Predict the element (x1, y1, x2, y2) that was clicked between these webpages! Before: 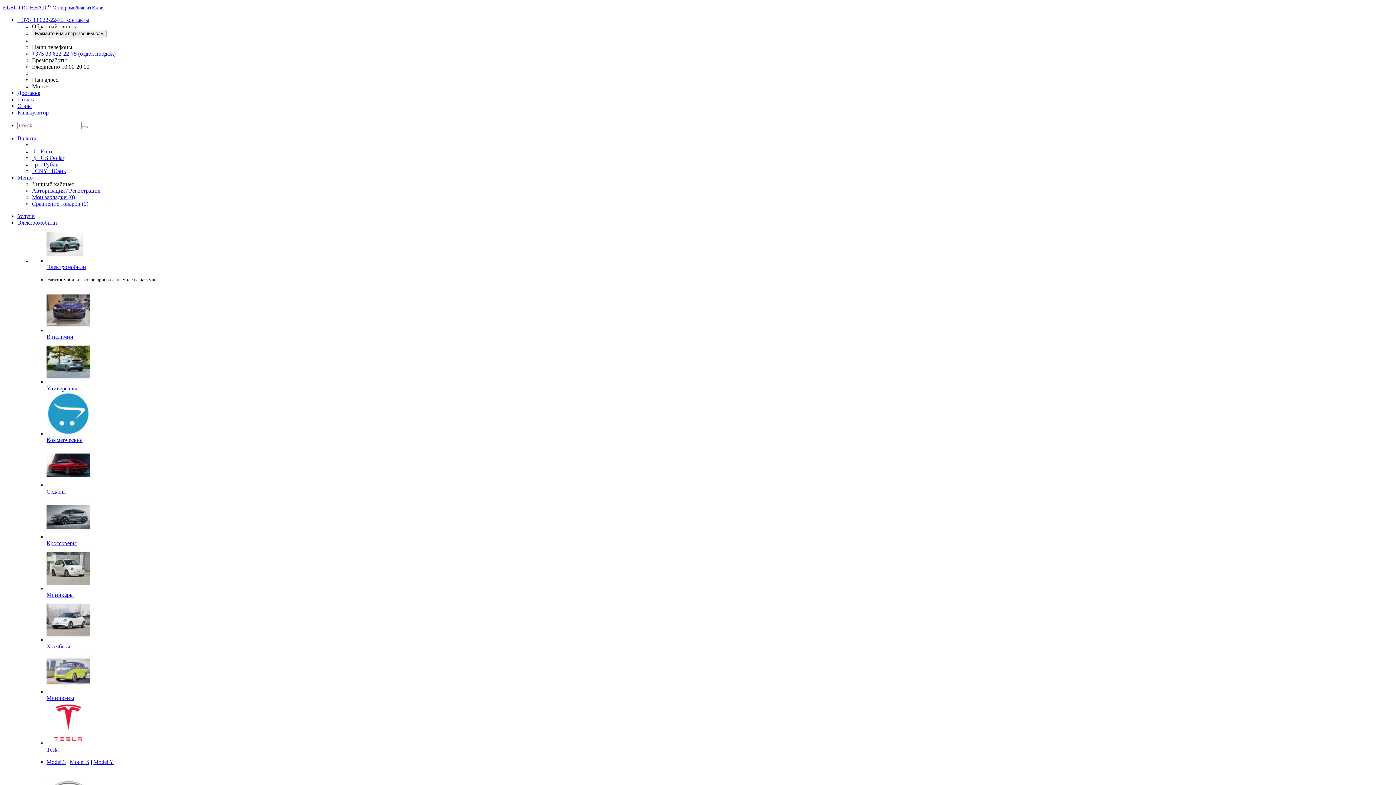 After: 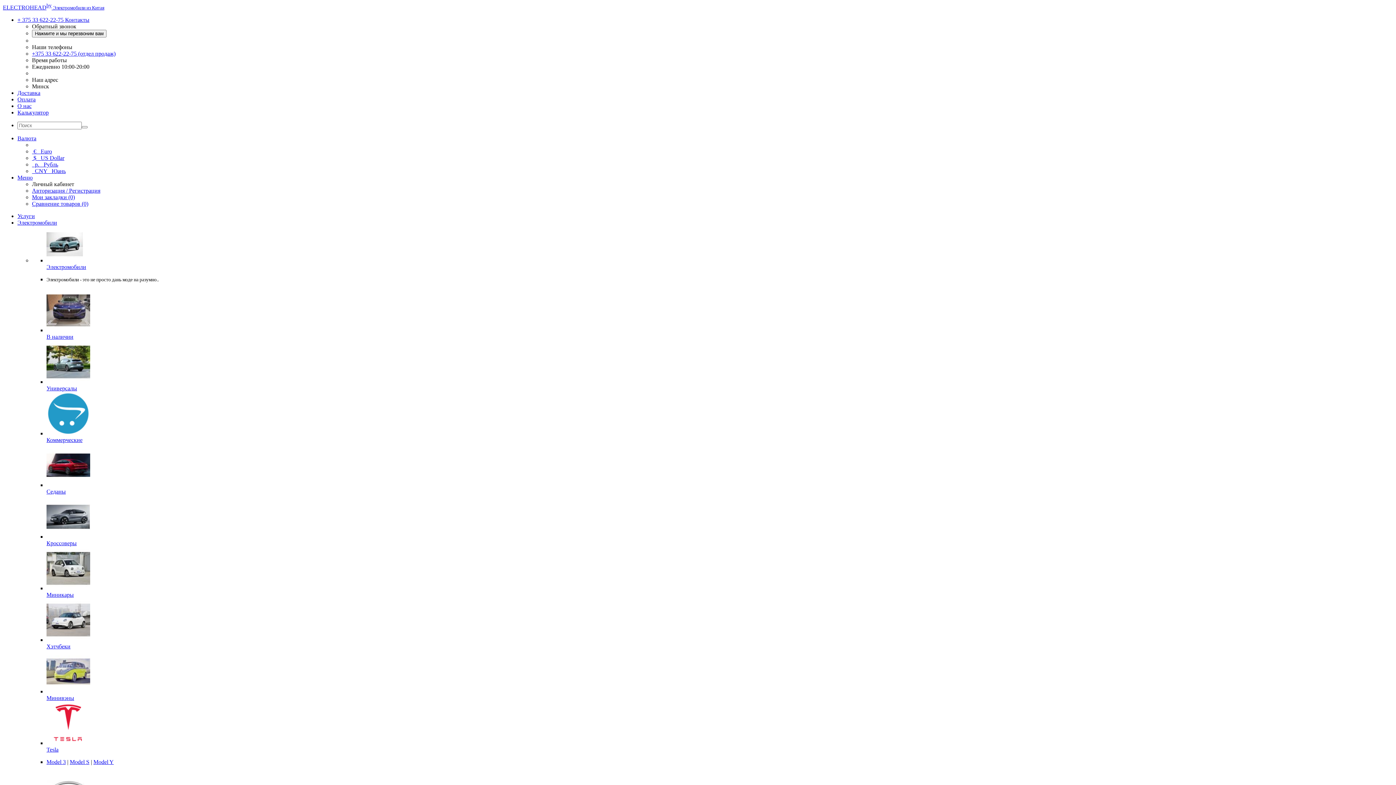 Action: label:   CNY   Юань bbox: (32, 168, 65, 174)